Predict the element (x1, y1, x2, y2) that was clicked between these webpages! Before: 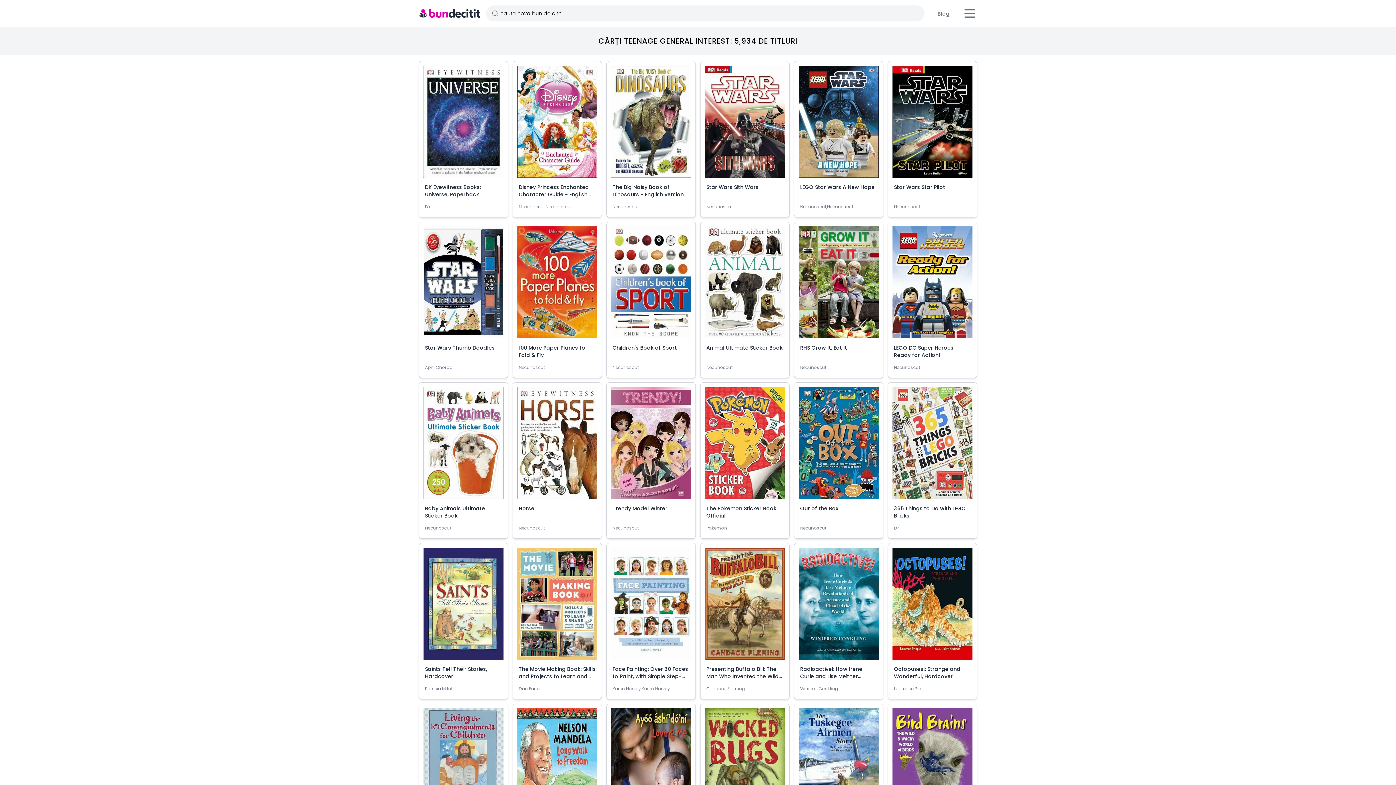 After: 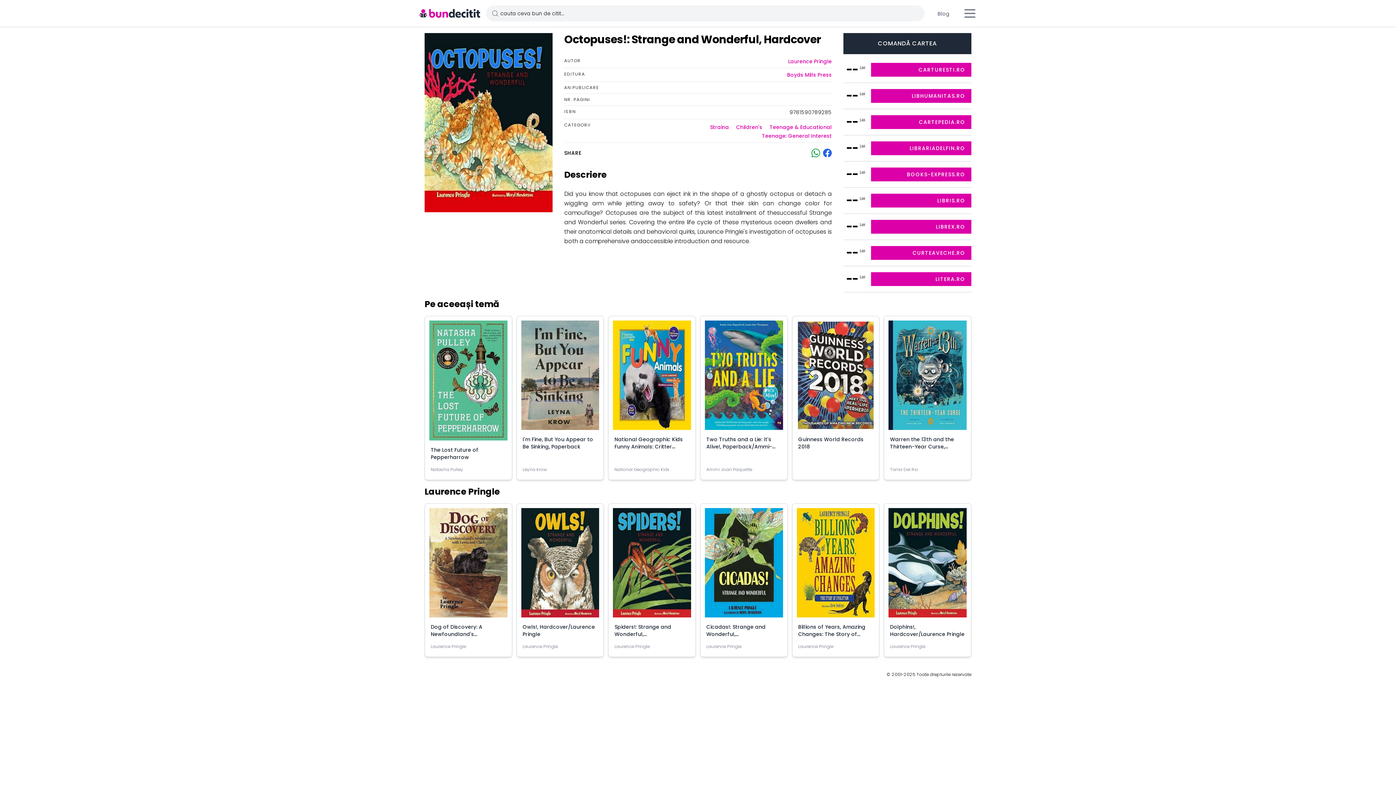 Action: bbox: (894, 665, 960, 680) label: Octopuses!: Strange and Wonderful, Hardcover